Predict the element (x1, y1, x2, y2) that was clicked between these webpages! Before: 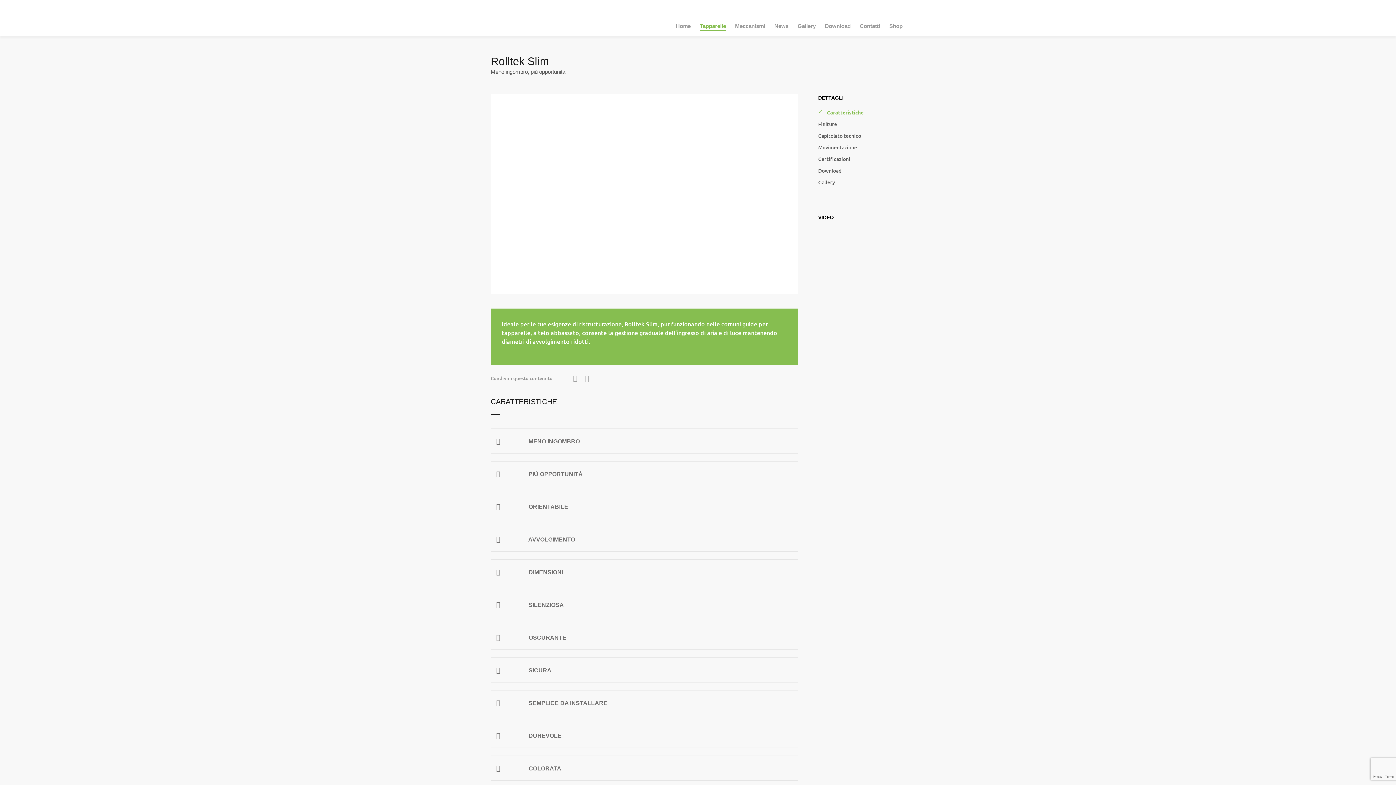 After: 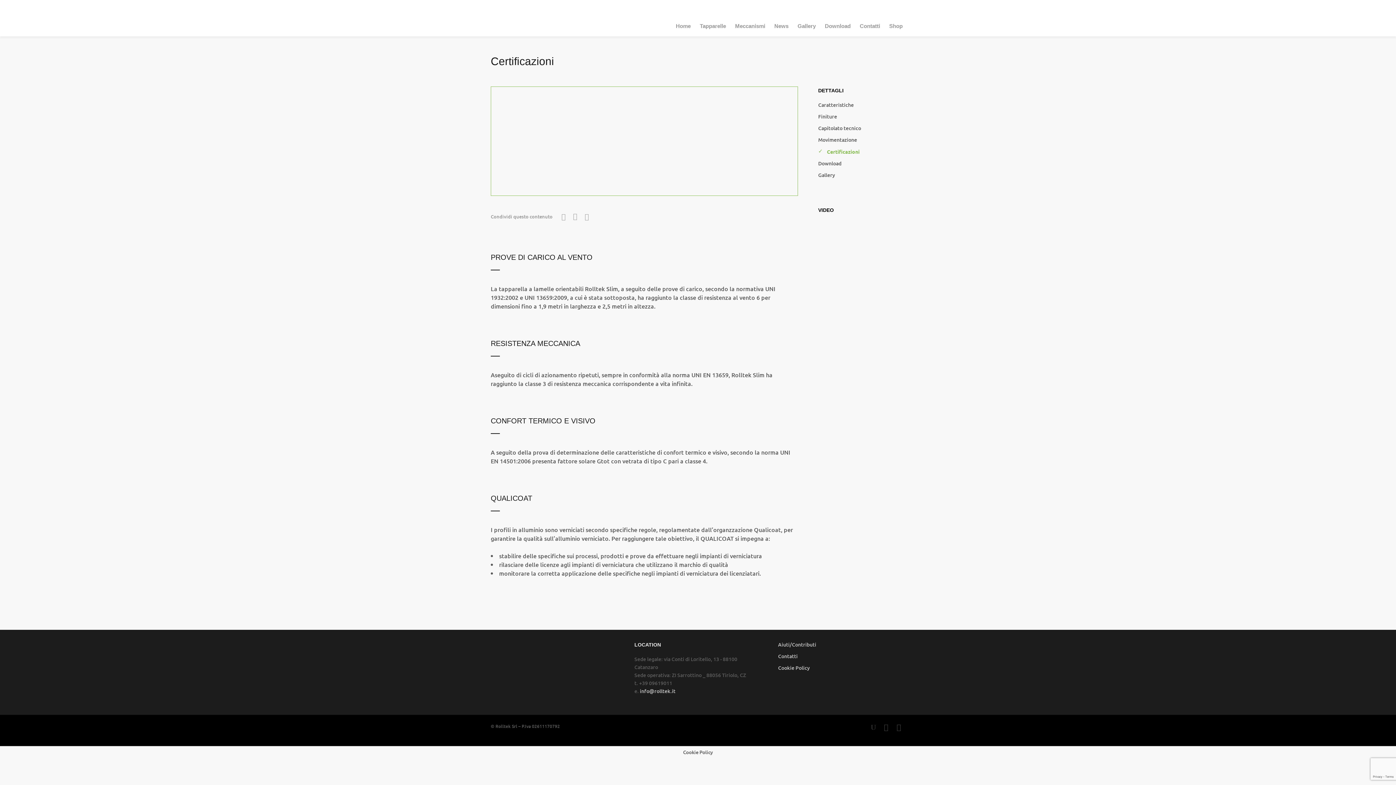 Action: label: Certificazioni bbox: (818, 155, 850, 162)